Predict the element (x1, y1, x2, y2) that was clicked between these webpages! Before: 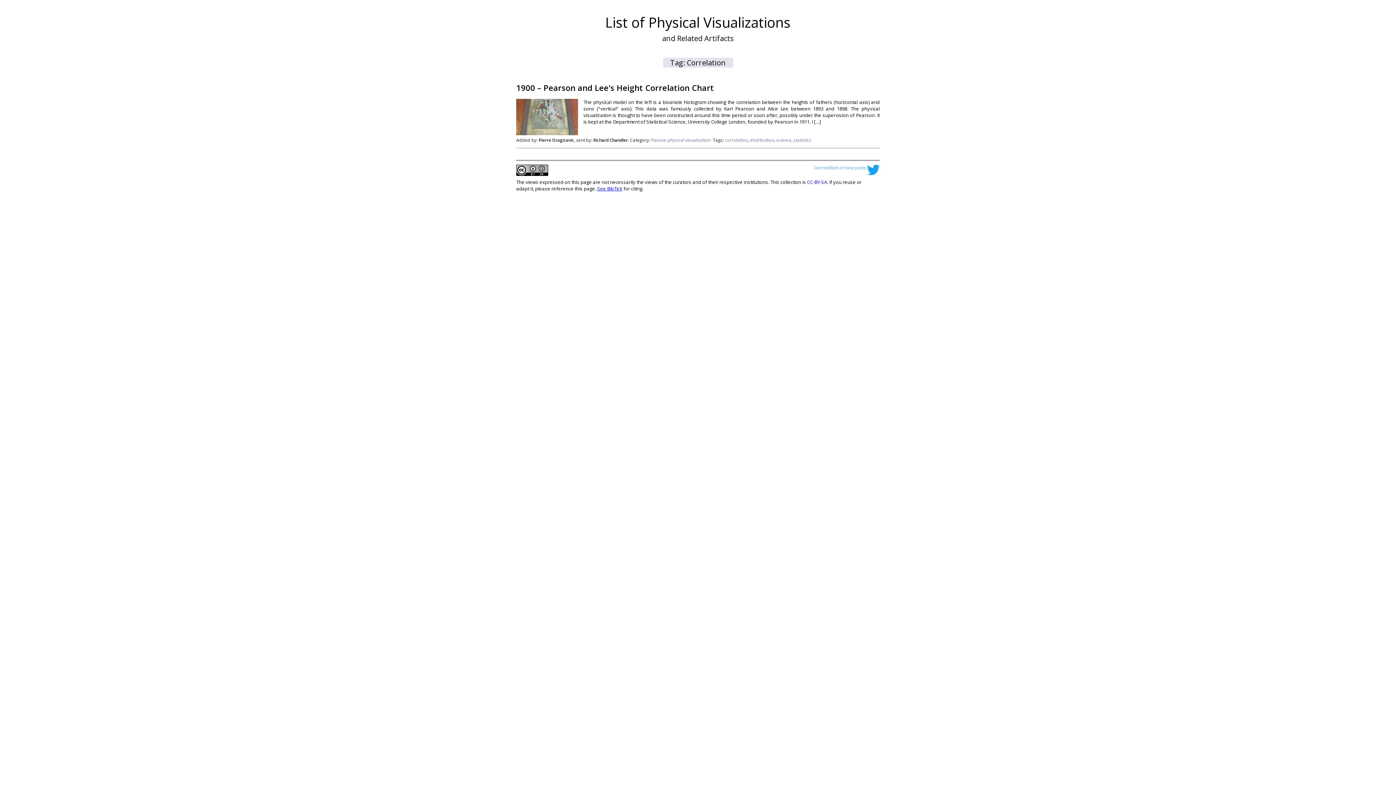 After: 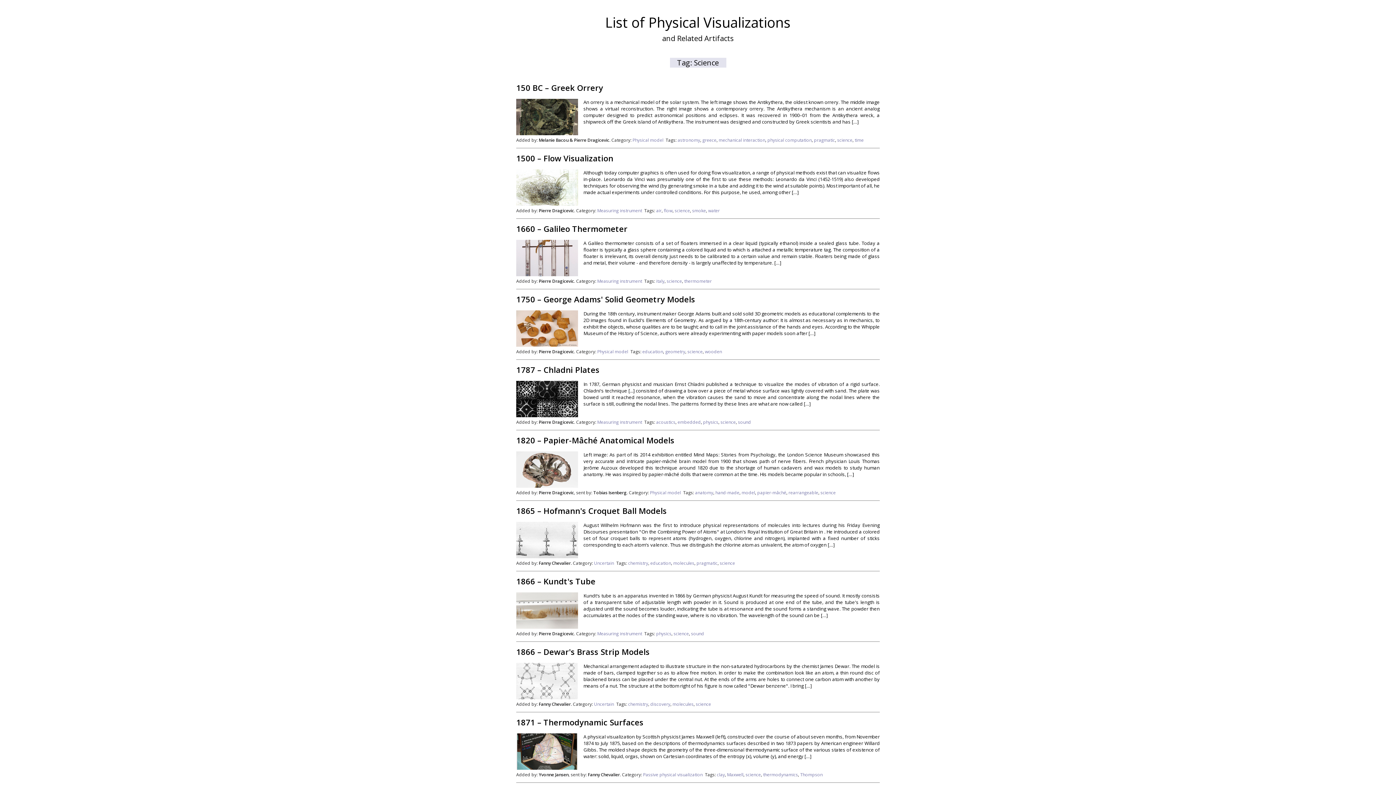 Action: bbox: (776, 137, 791, 143) label: science